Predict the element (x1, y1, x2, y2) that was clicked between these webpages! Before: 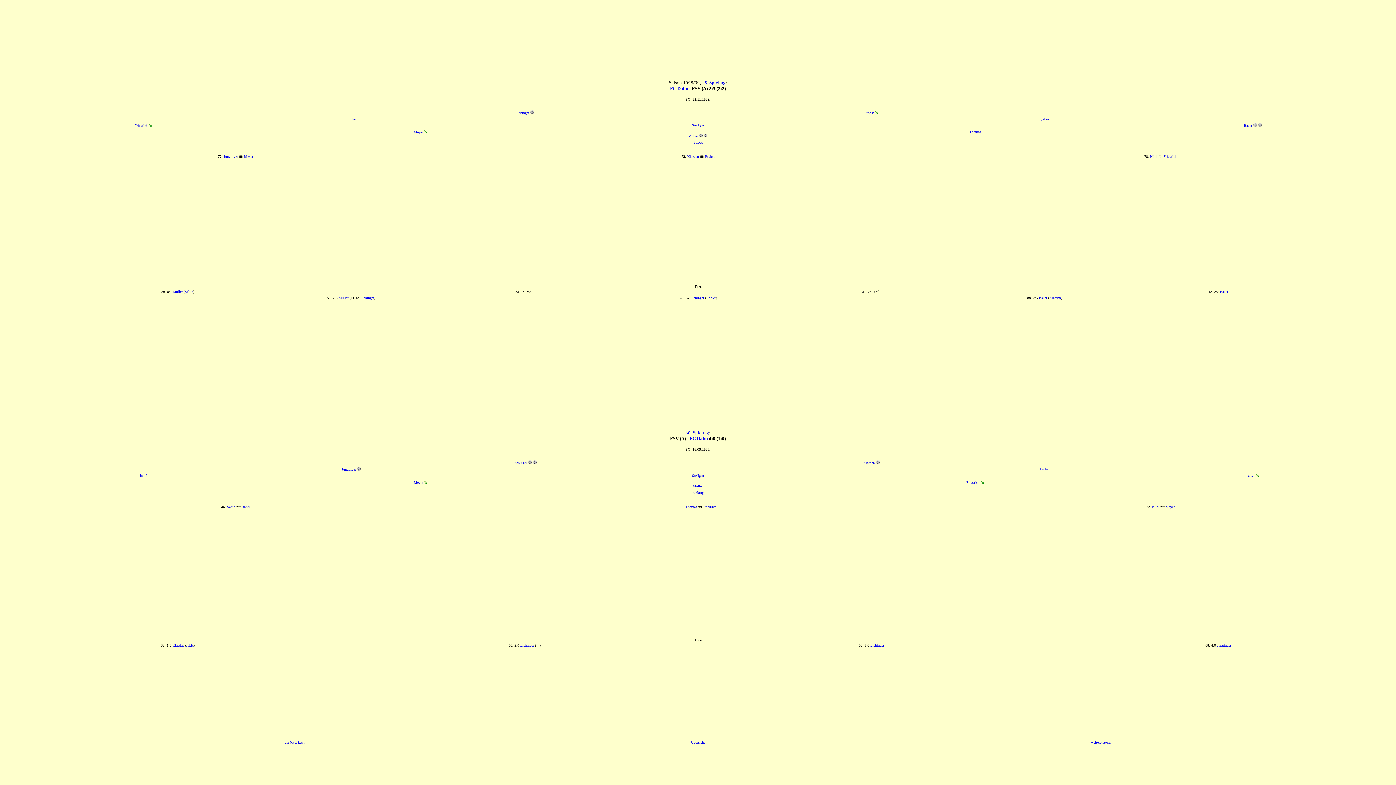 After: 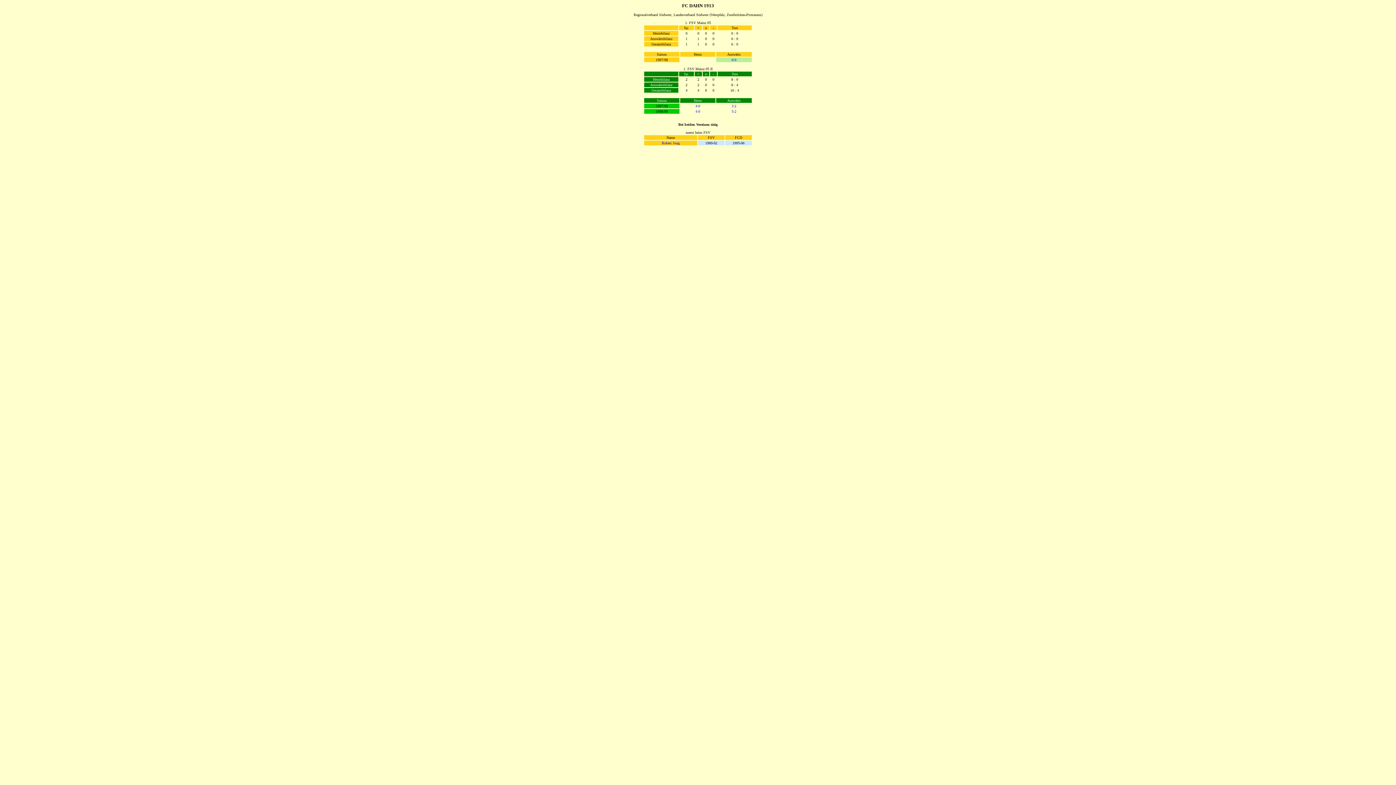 Action: bbox: (670, 85, 688, 91) label: FC Dahn